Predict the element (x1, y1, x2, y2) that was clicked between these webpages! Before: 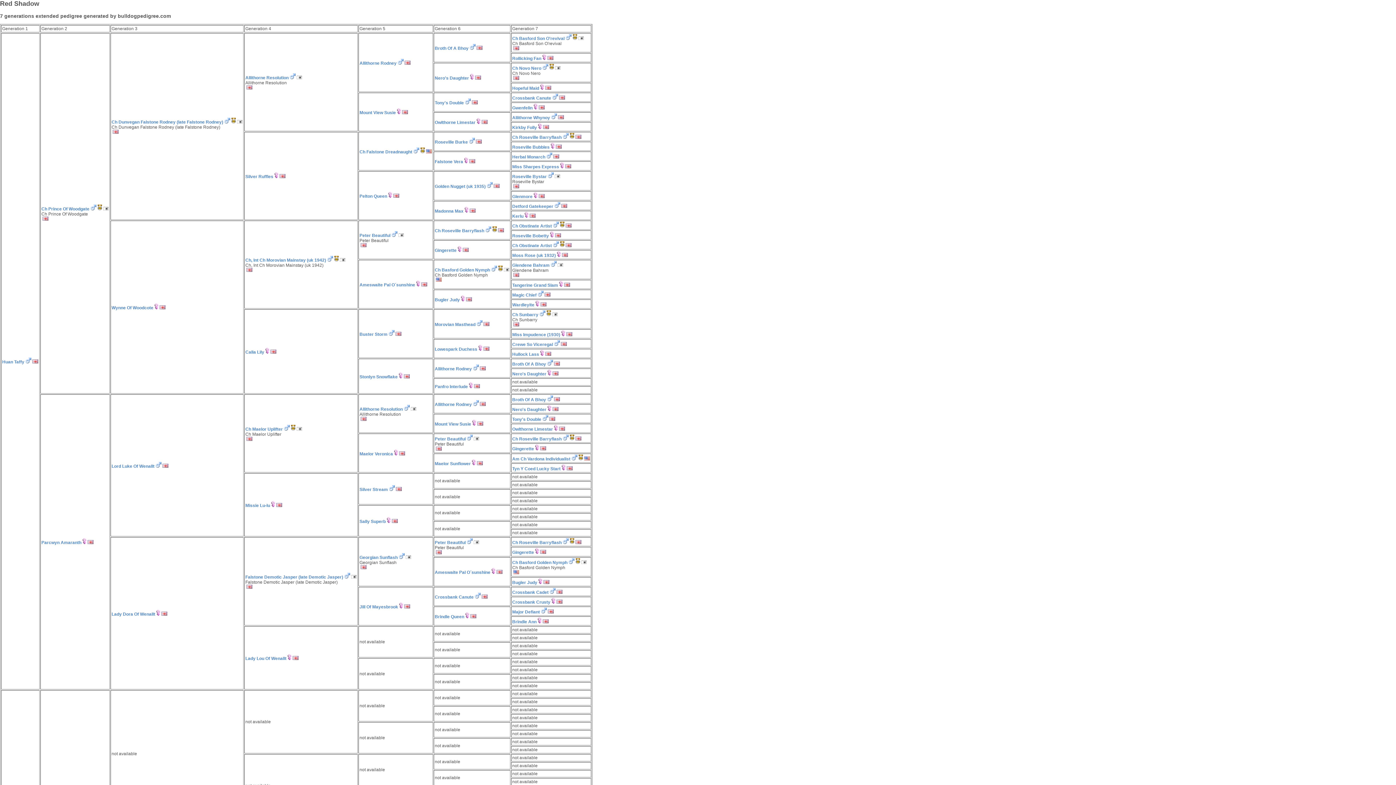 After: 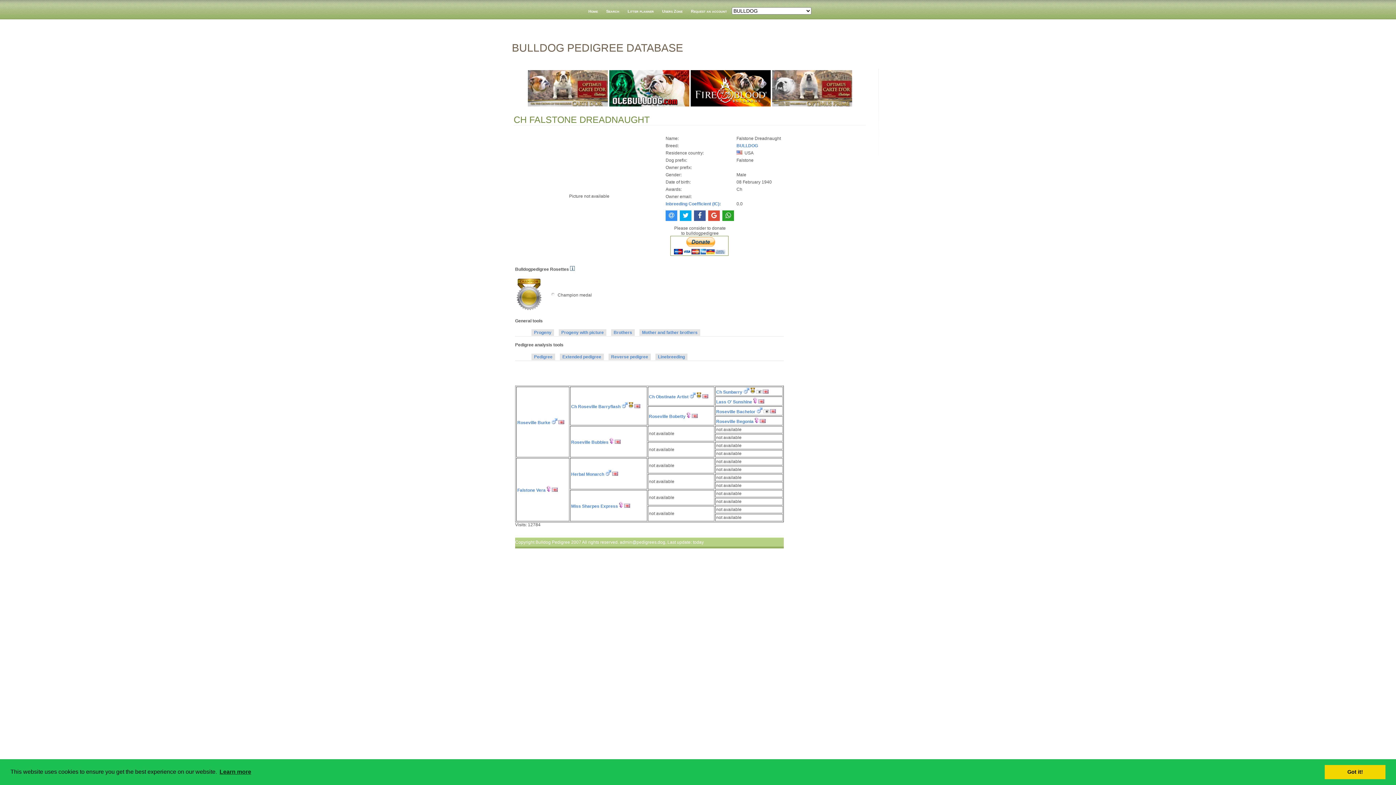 Action: label: Ch Falstone Dreadnaught bbox: (359, 149, 412, 154)